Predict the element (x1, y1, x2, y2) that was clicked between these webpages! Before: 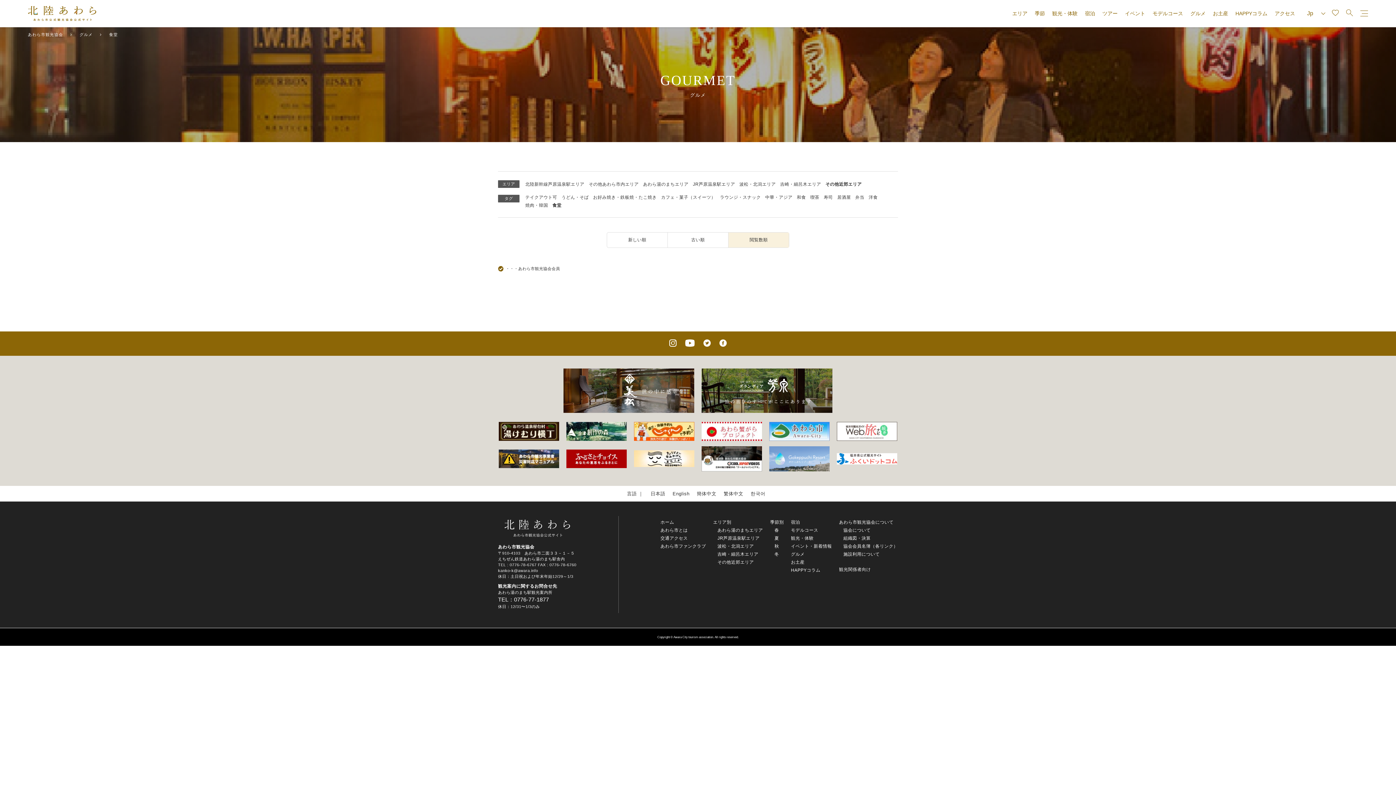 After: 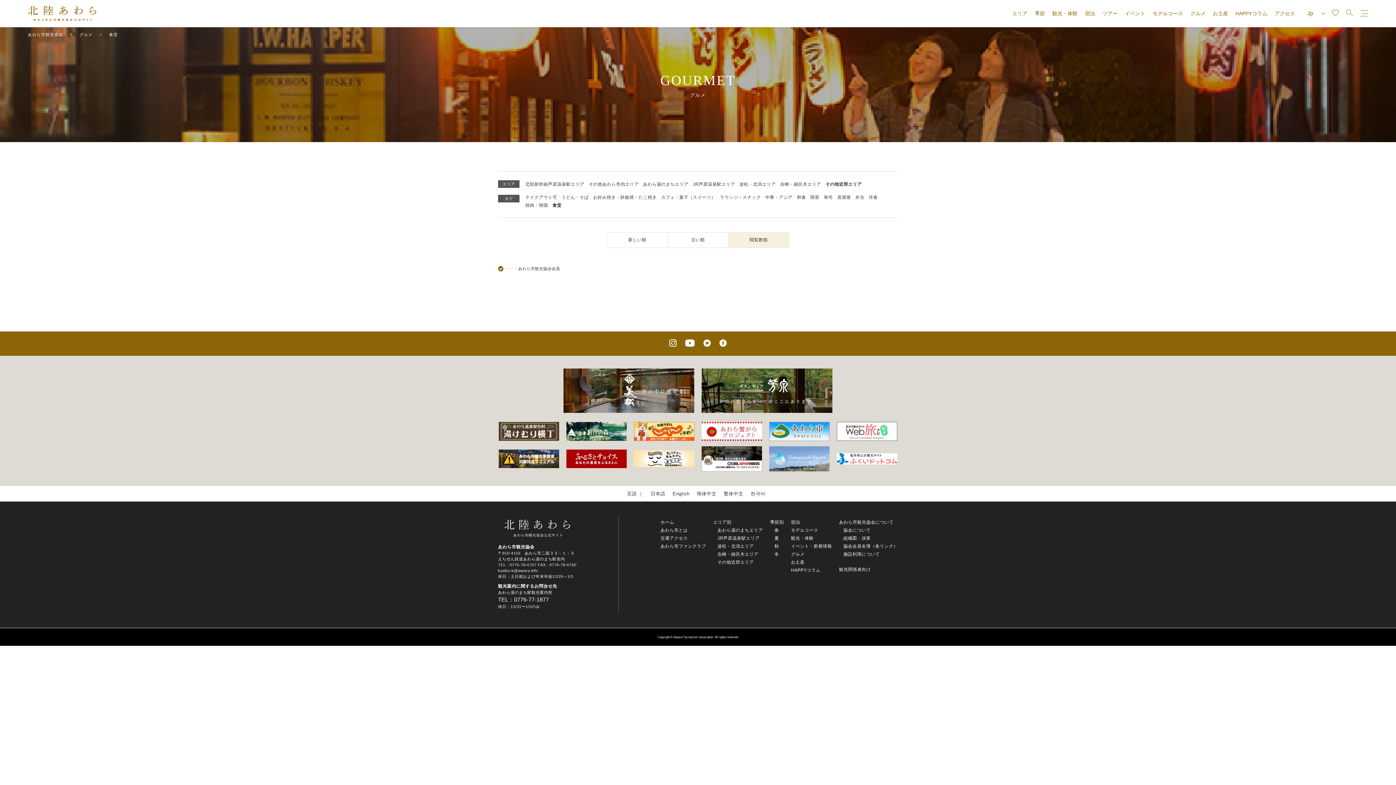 Action: bbox: (498, 422, 559, 441)